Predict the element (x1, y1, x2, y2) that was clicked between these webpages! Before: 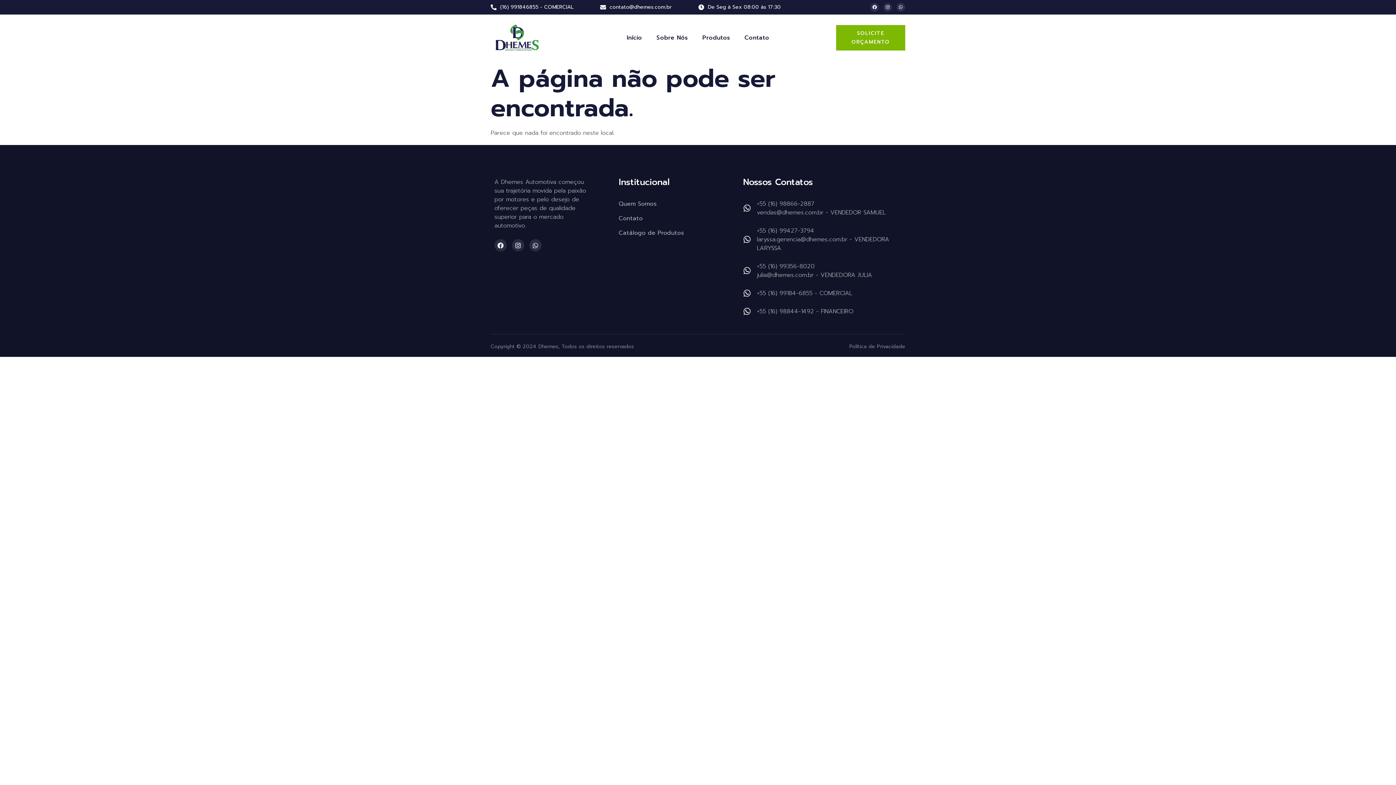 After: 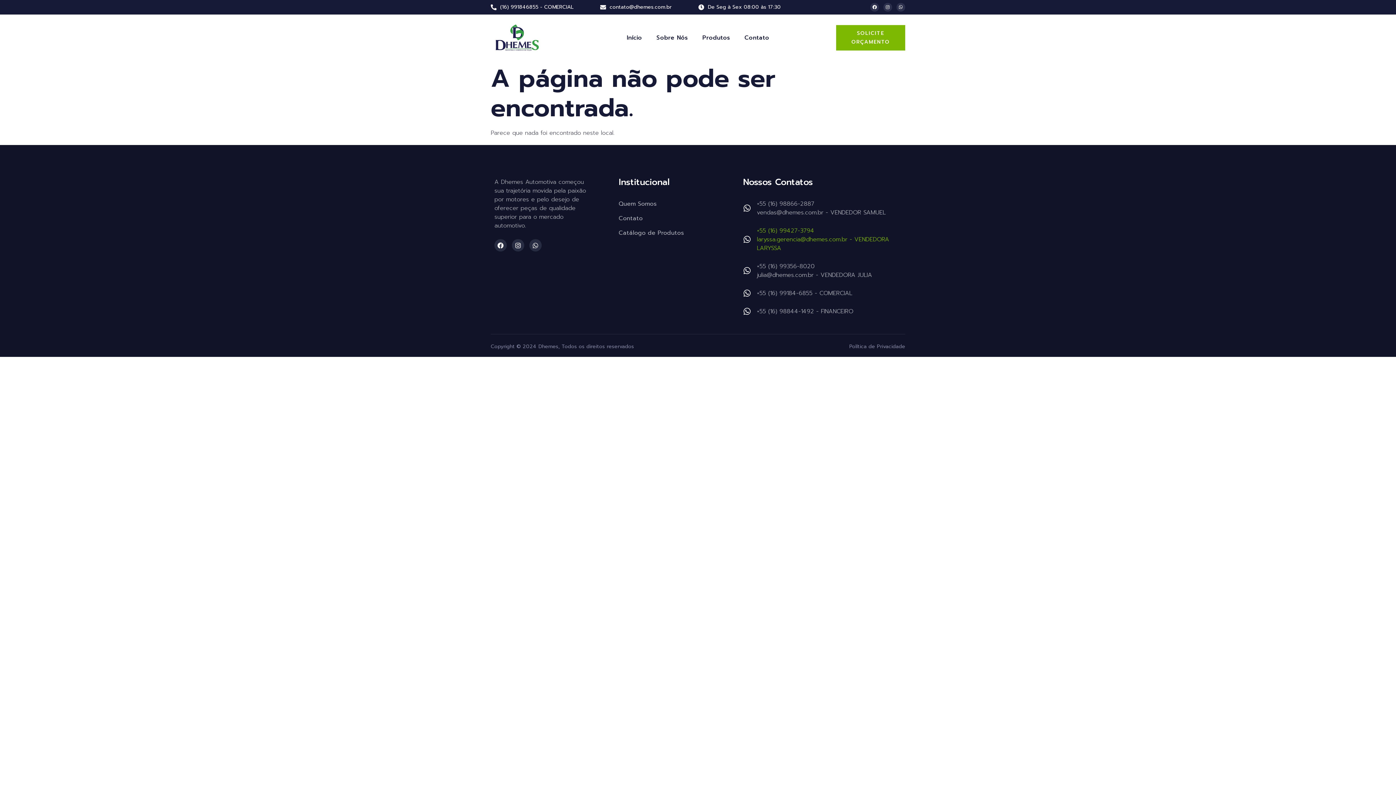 Action: label: +55 (16) 99427-3794
laryssa.gerencia@dhemes.com.br - VENDEDORA LARYSSA bbox: (757, 226, 889, 252)